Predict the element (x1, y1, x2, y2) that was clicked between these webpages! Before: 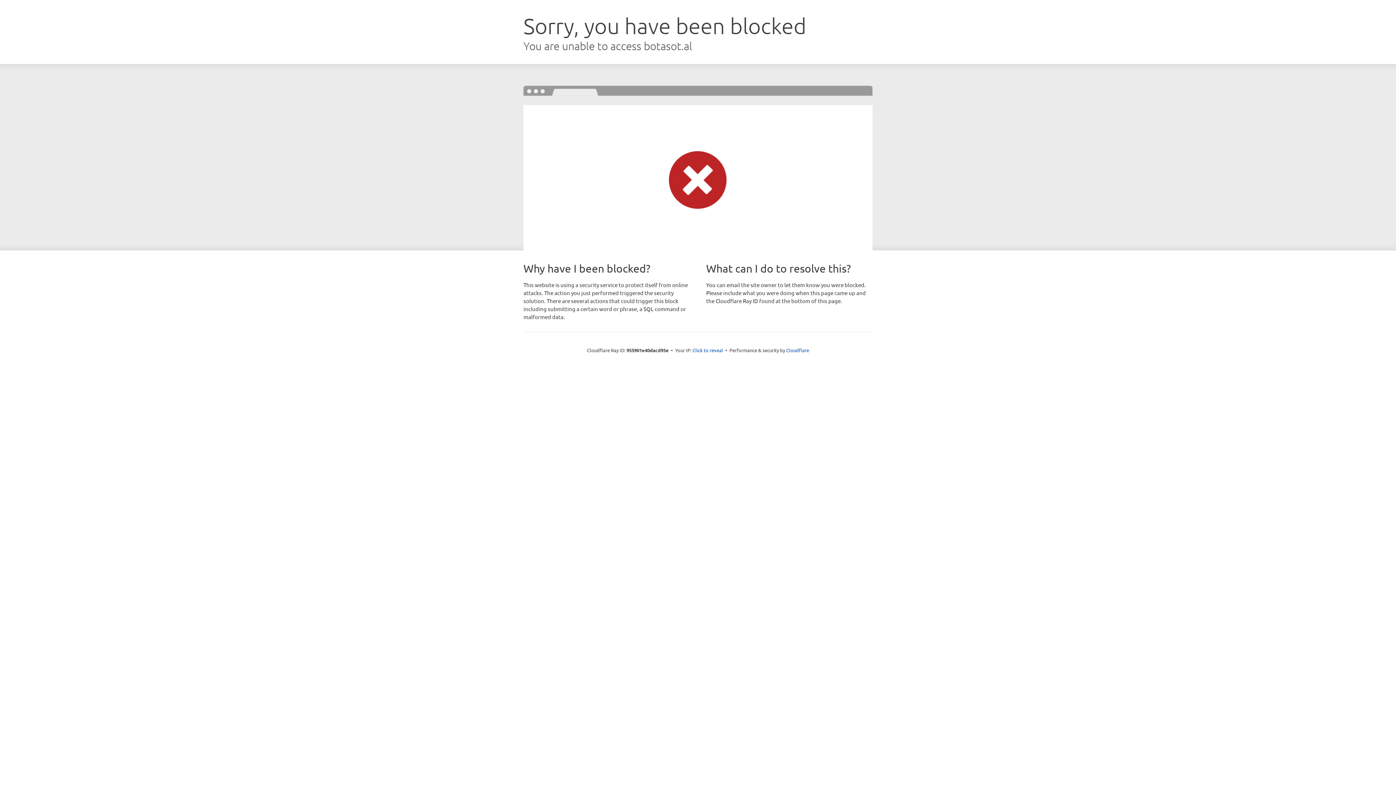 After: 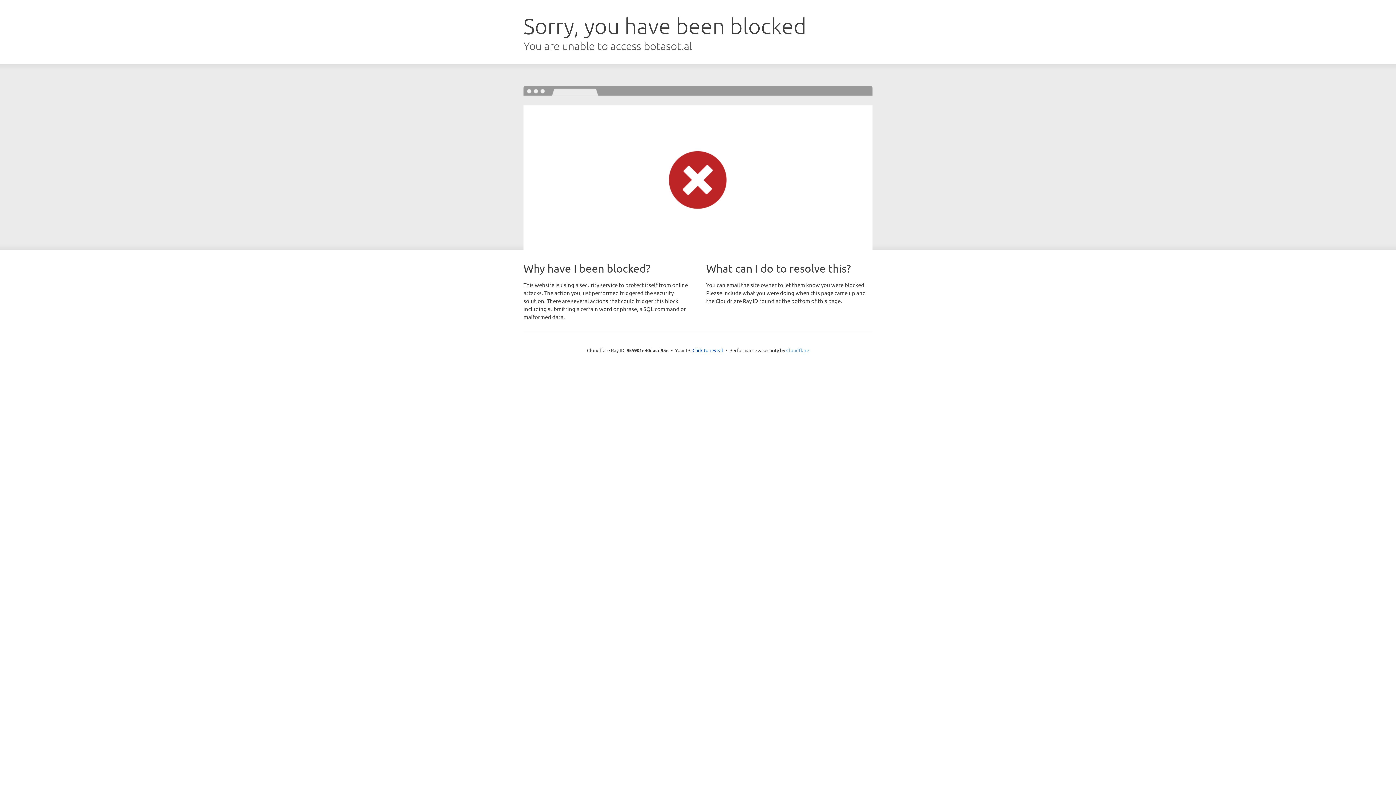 Action: bbox: (786, 347, 809, 353) label: Cloudflare